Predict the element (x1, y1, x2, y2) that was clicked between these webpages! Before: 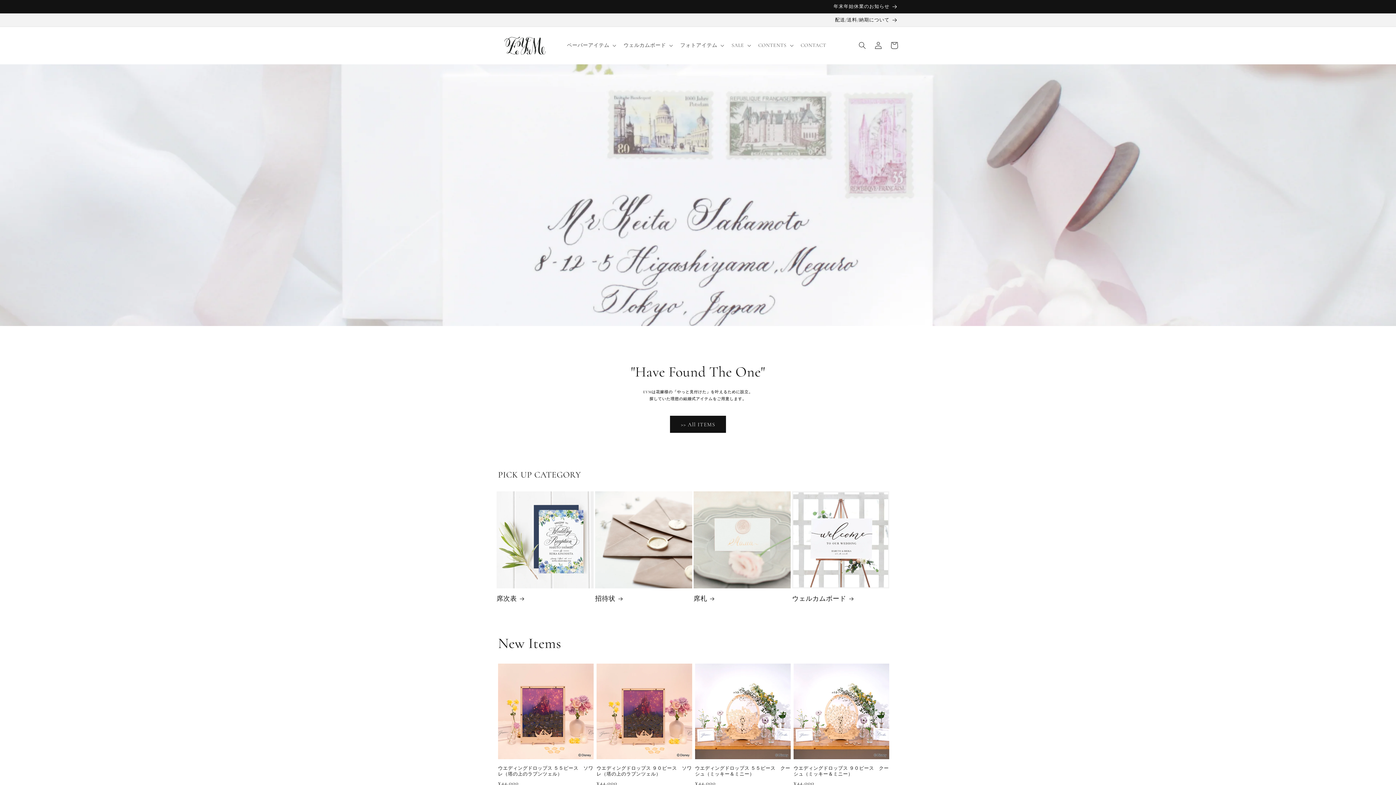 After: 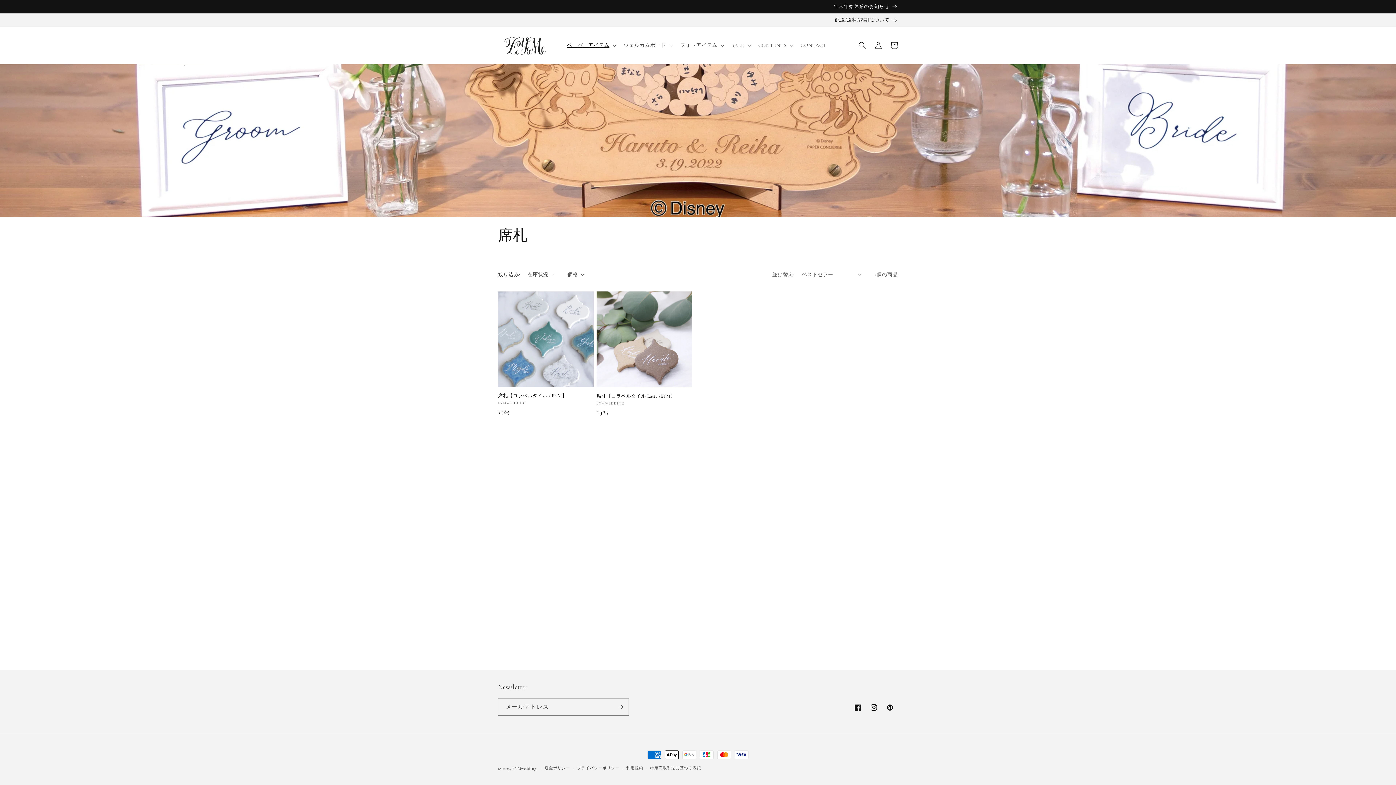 Action: label: 席札 bbox: (693, 595, 790, 603)